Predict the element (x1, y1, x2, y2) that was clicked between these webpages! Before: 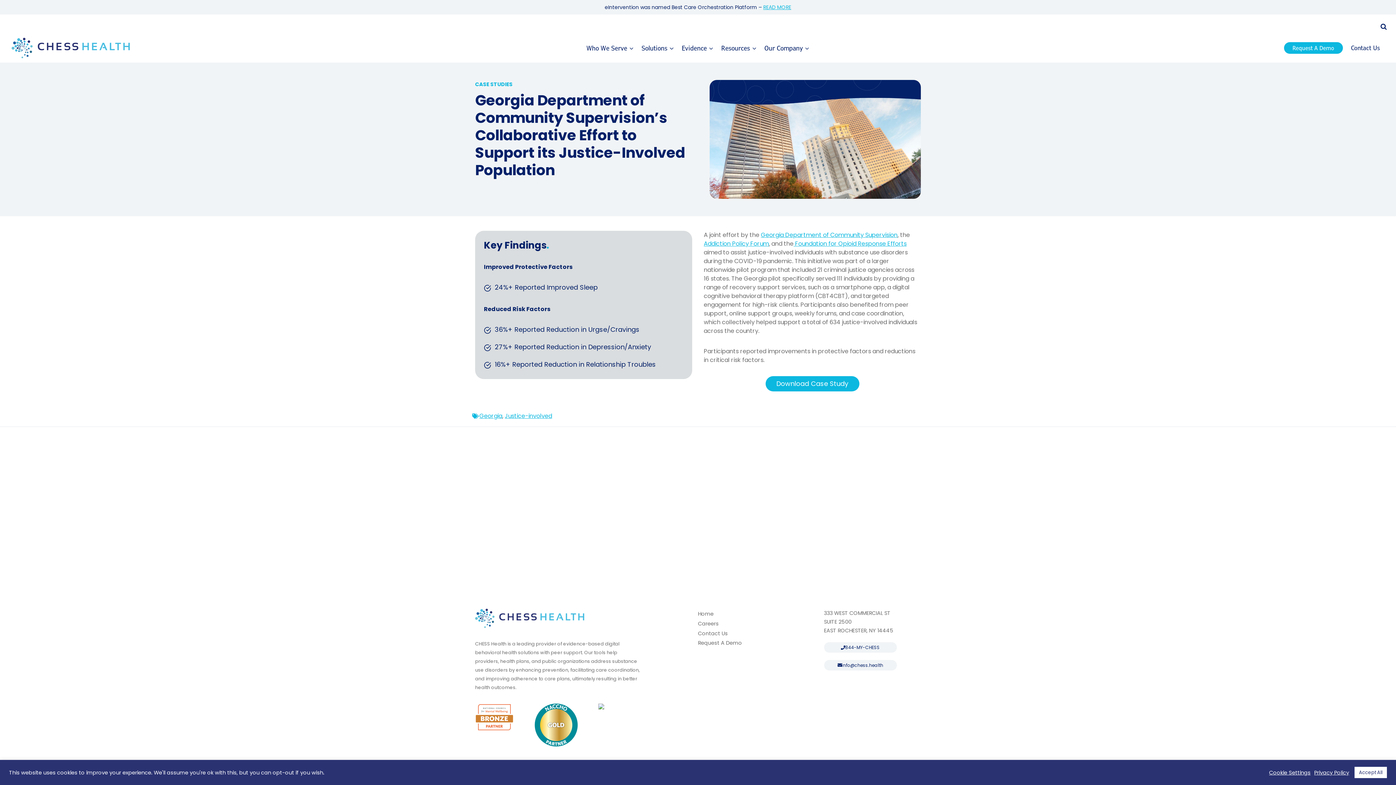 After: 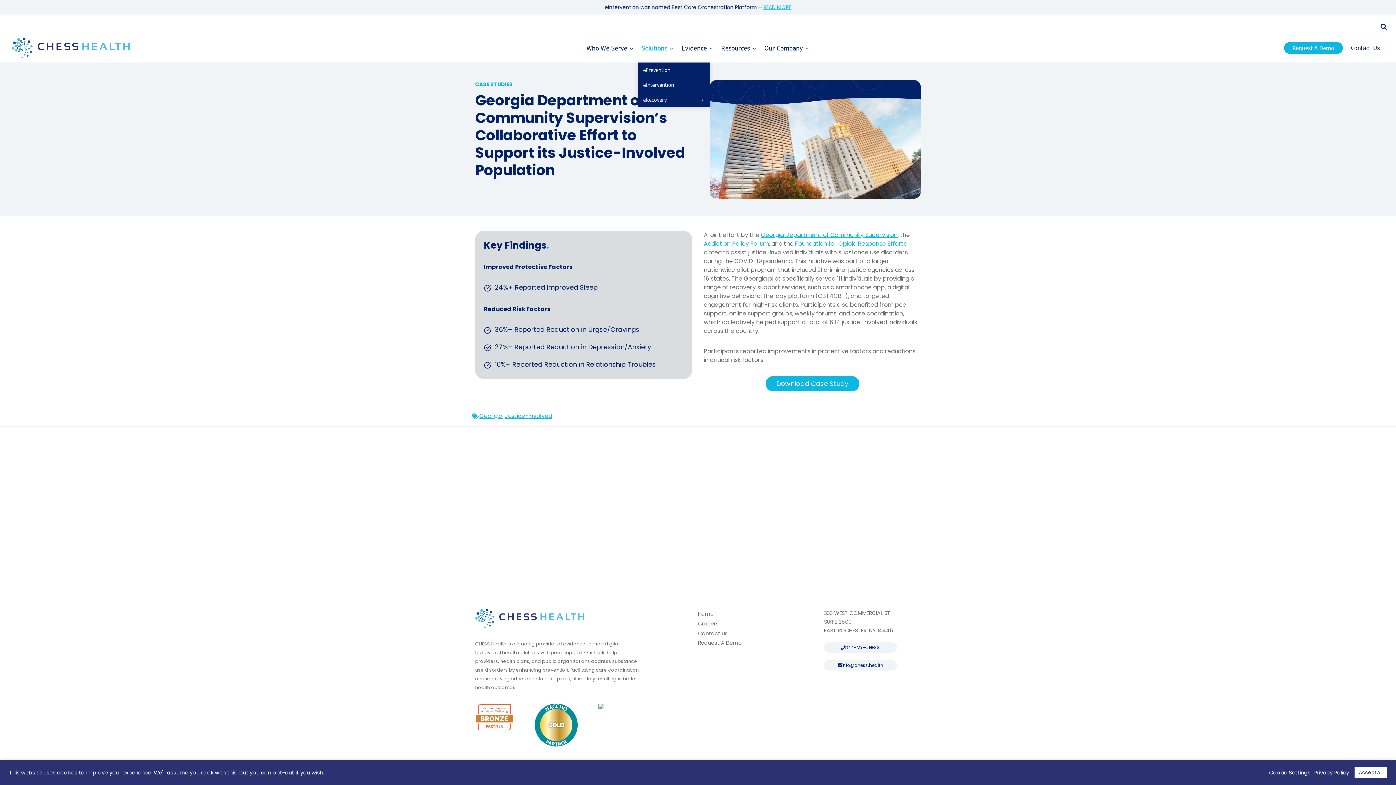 Action: bbox: (637, 33, 678, 62) label: Solutions